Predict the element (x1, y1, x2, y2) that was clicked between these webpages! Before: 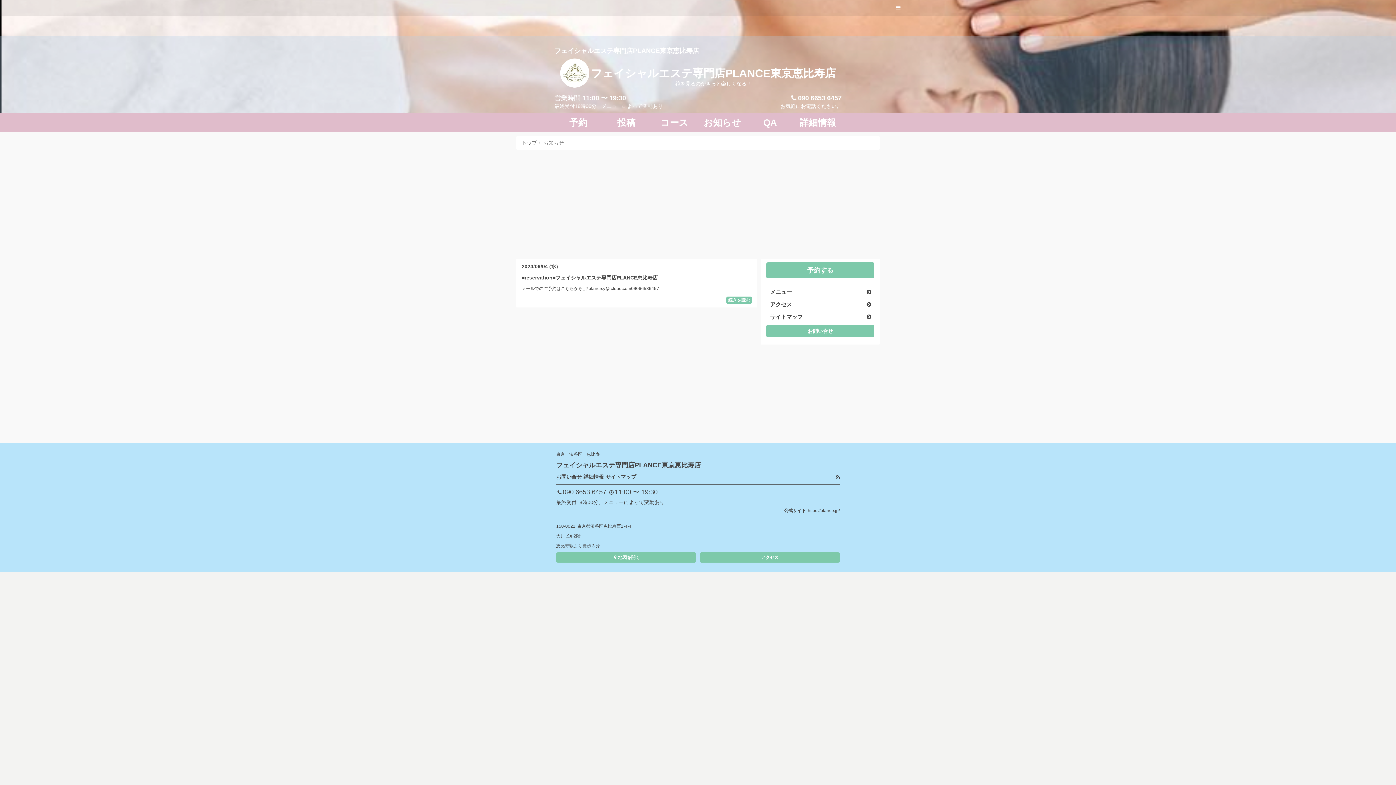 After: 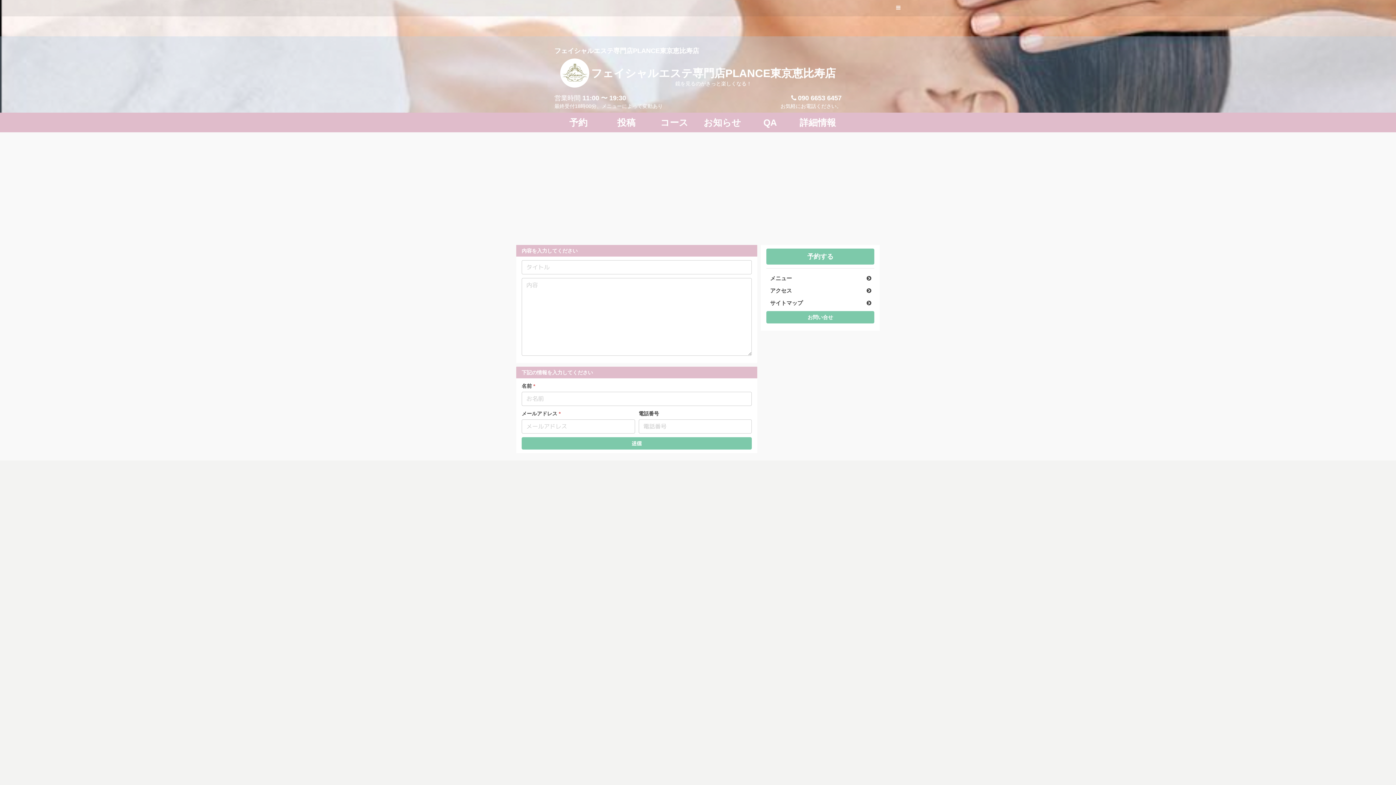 Action: label: お問い合せ bbox: (556, 474, 581, 480)